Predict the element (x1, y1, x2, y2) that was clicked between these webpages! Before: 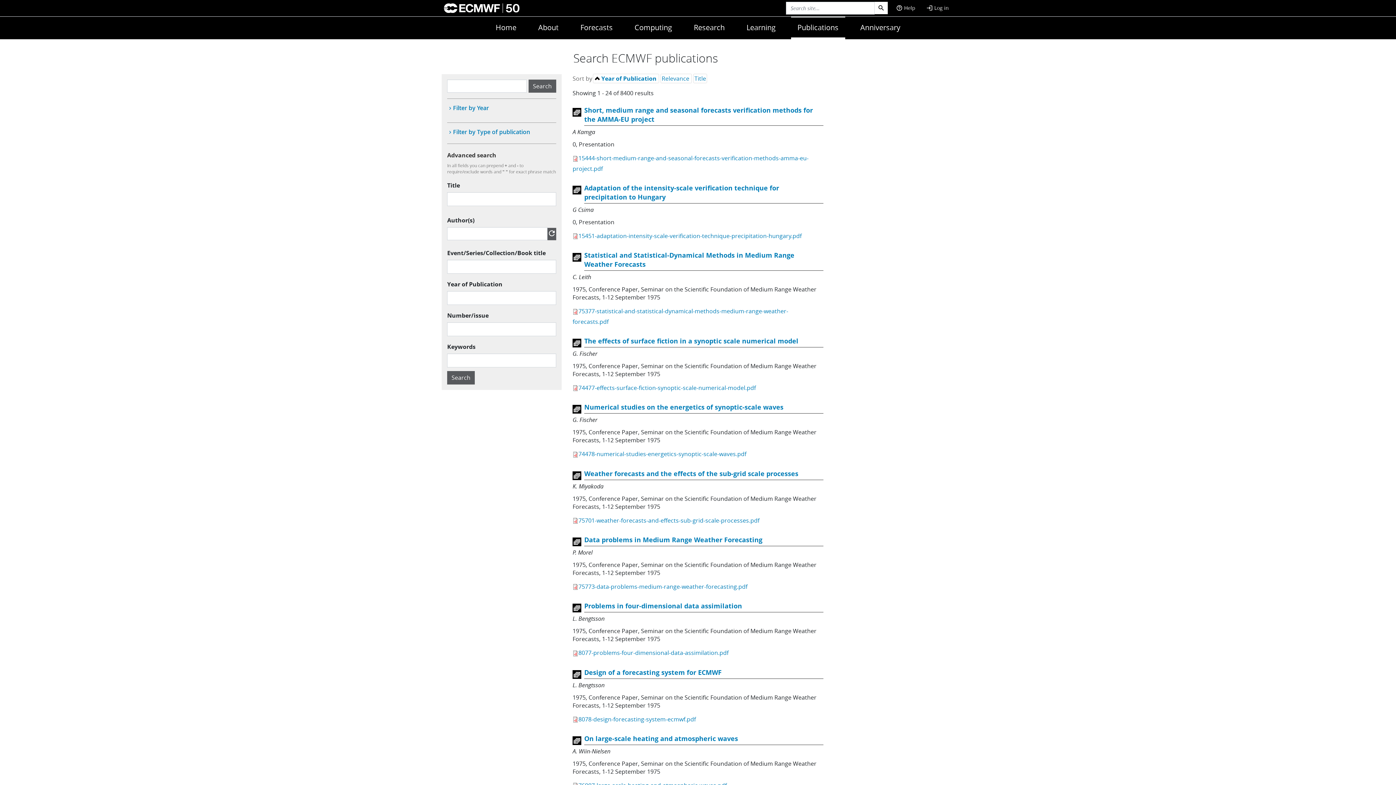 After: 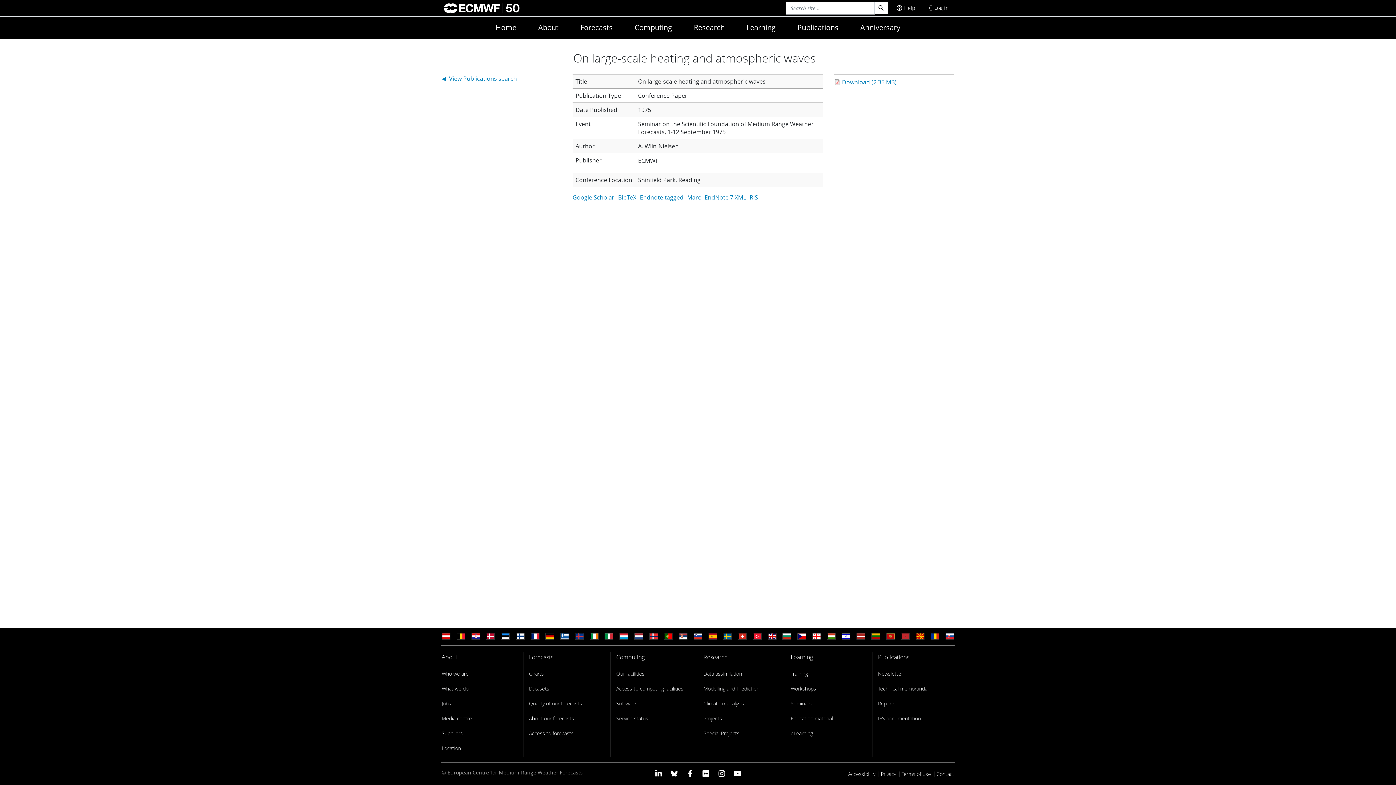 Action: label: On large-scale heating and atmospheric waves bbox: (584, 733, 738, 744)